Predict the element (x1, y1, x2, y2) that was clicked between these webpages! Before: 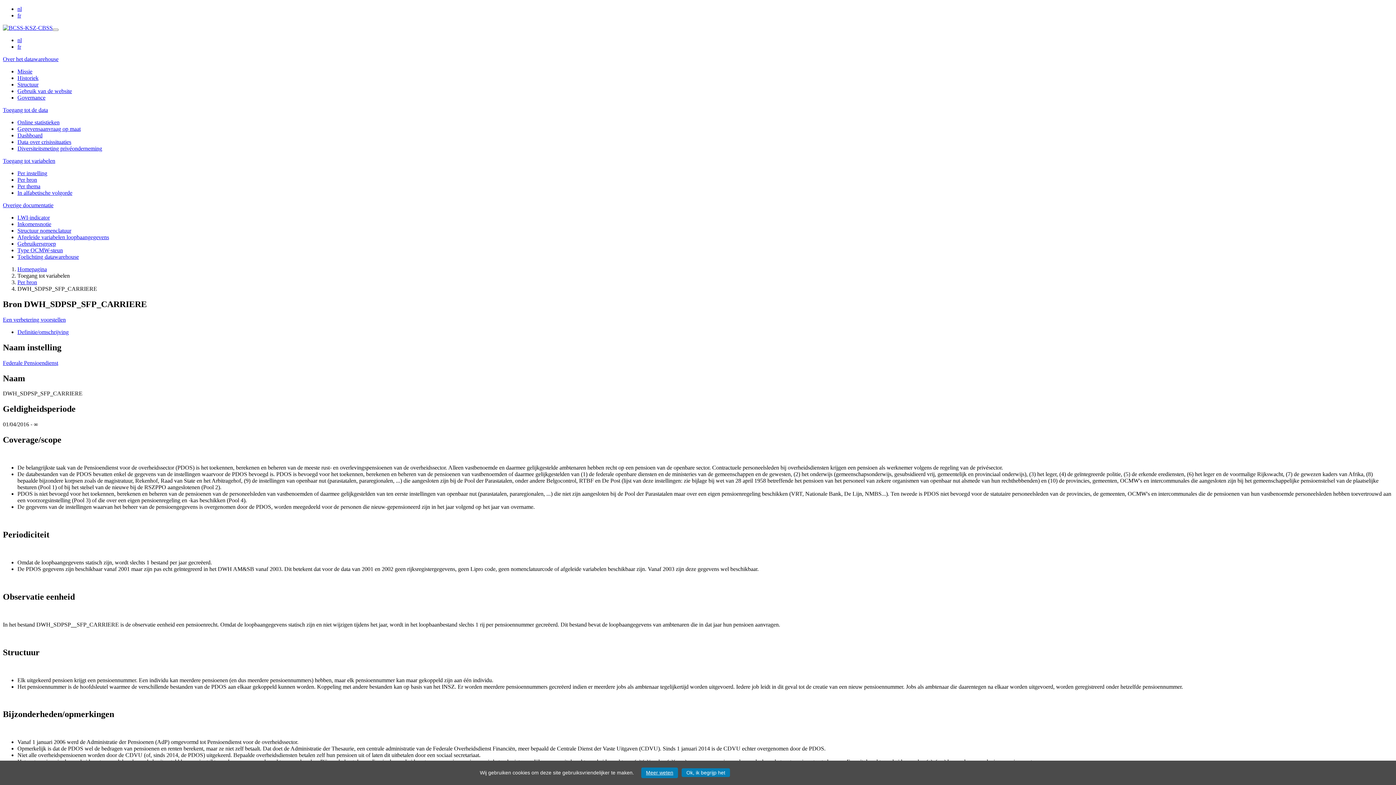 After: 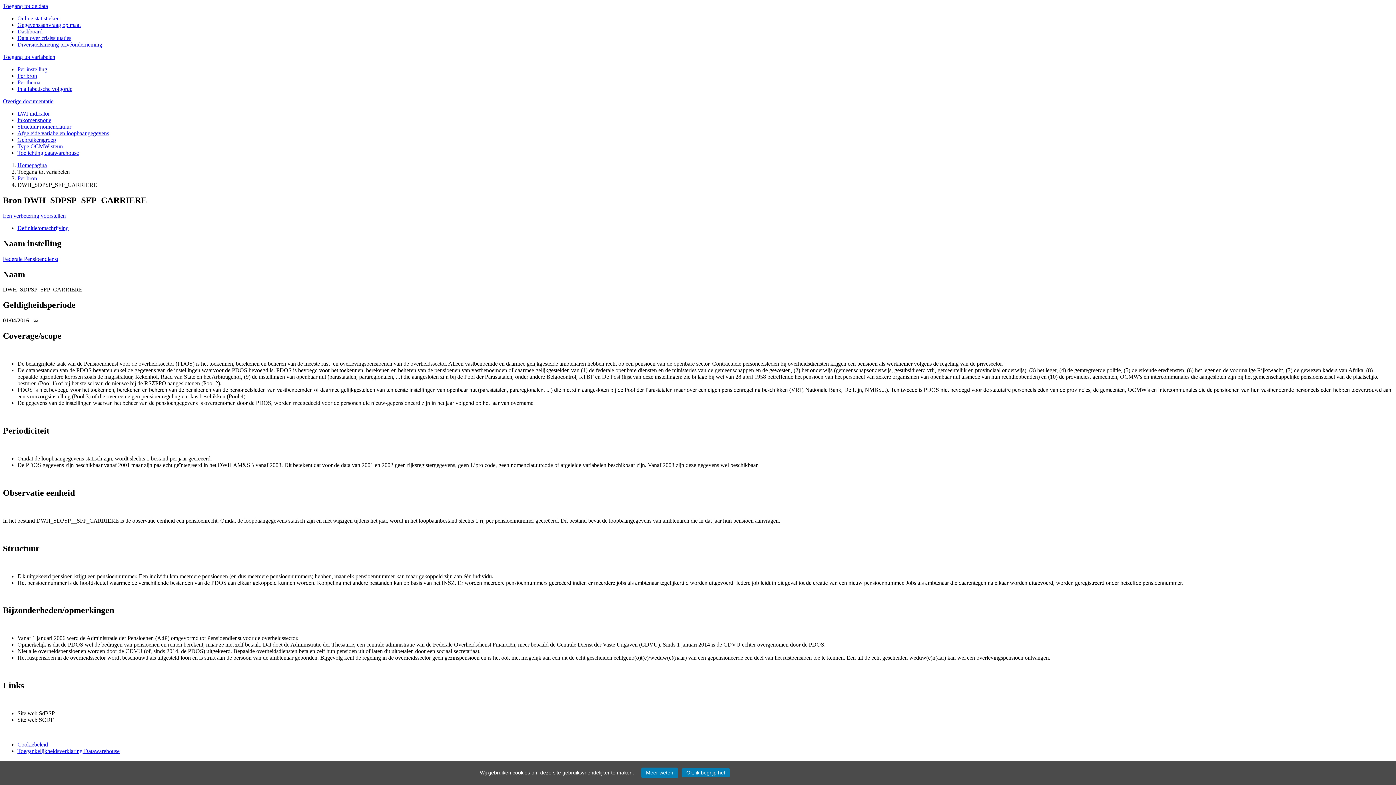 Action: bbox: (2, 202, 53, 208) label: Overige documentatie